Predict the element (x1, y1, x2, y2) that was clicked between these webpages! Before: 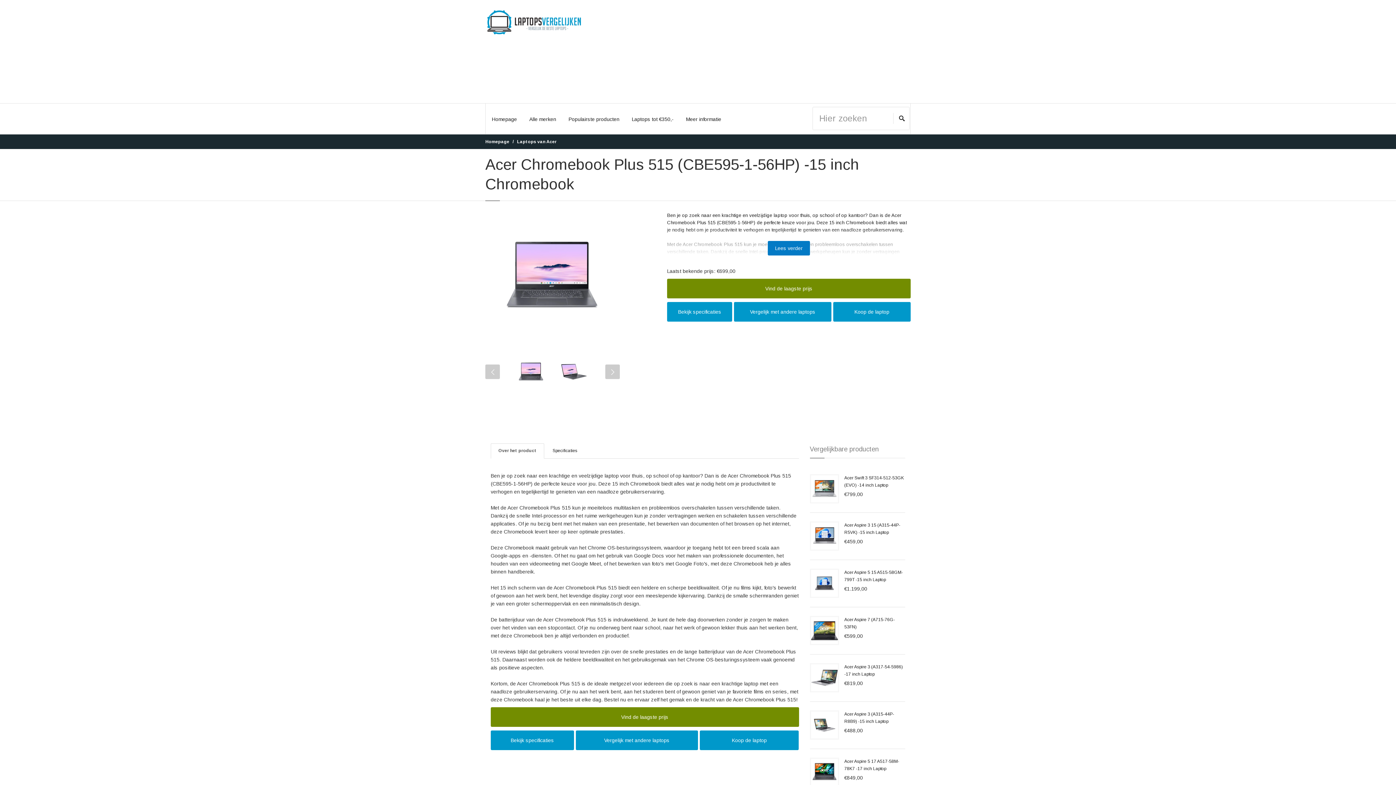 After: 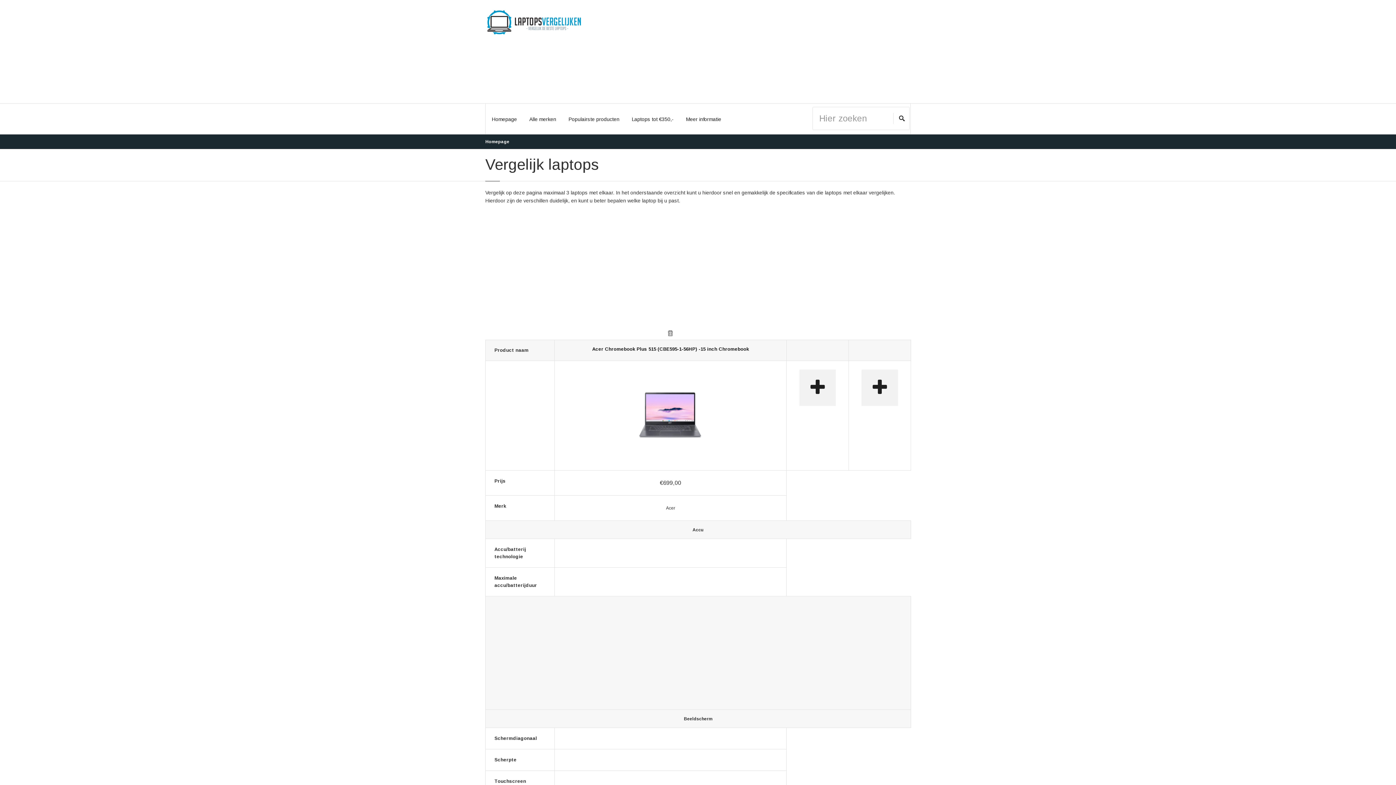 Action: bbox: (575, 730, 698, 750) label: Vergelijk met andere laptops